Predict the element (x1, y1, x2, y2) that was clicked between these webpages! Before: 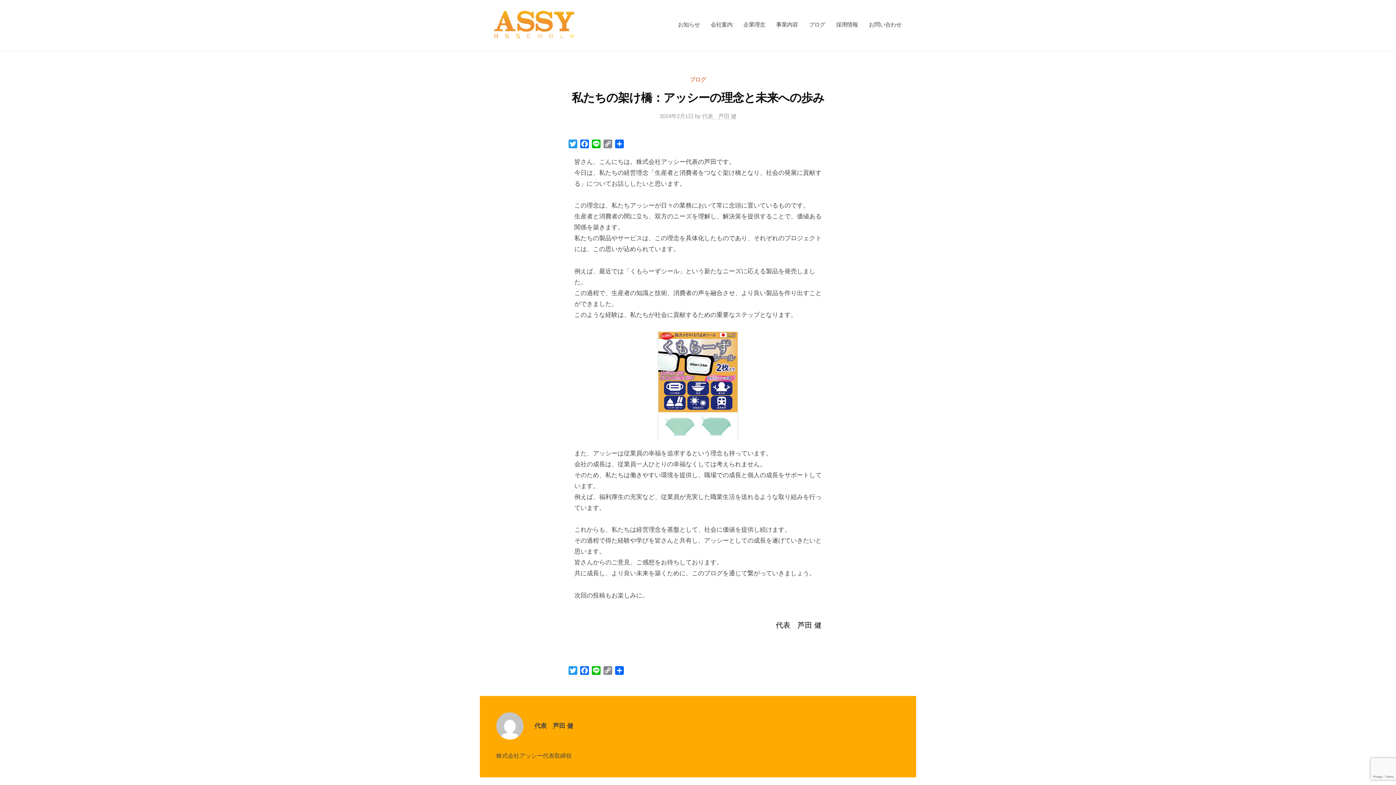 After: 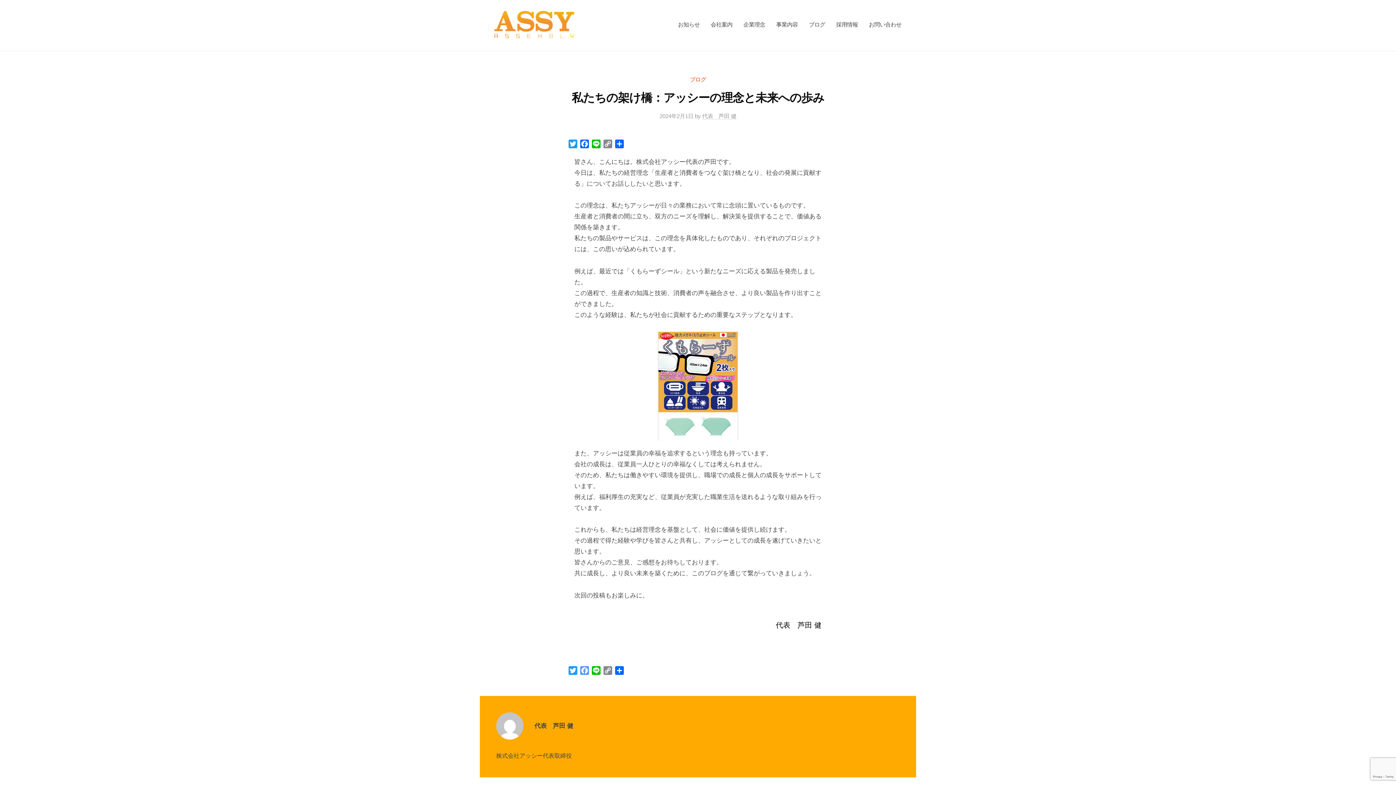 Action: label: Facebook bbox: (578, 666, 590, 677)